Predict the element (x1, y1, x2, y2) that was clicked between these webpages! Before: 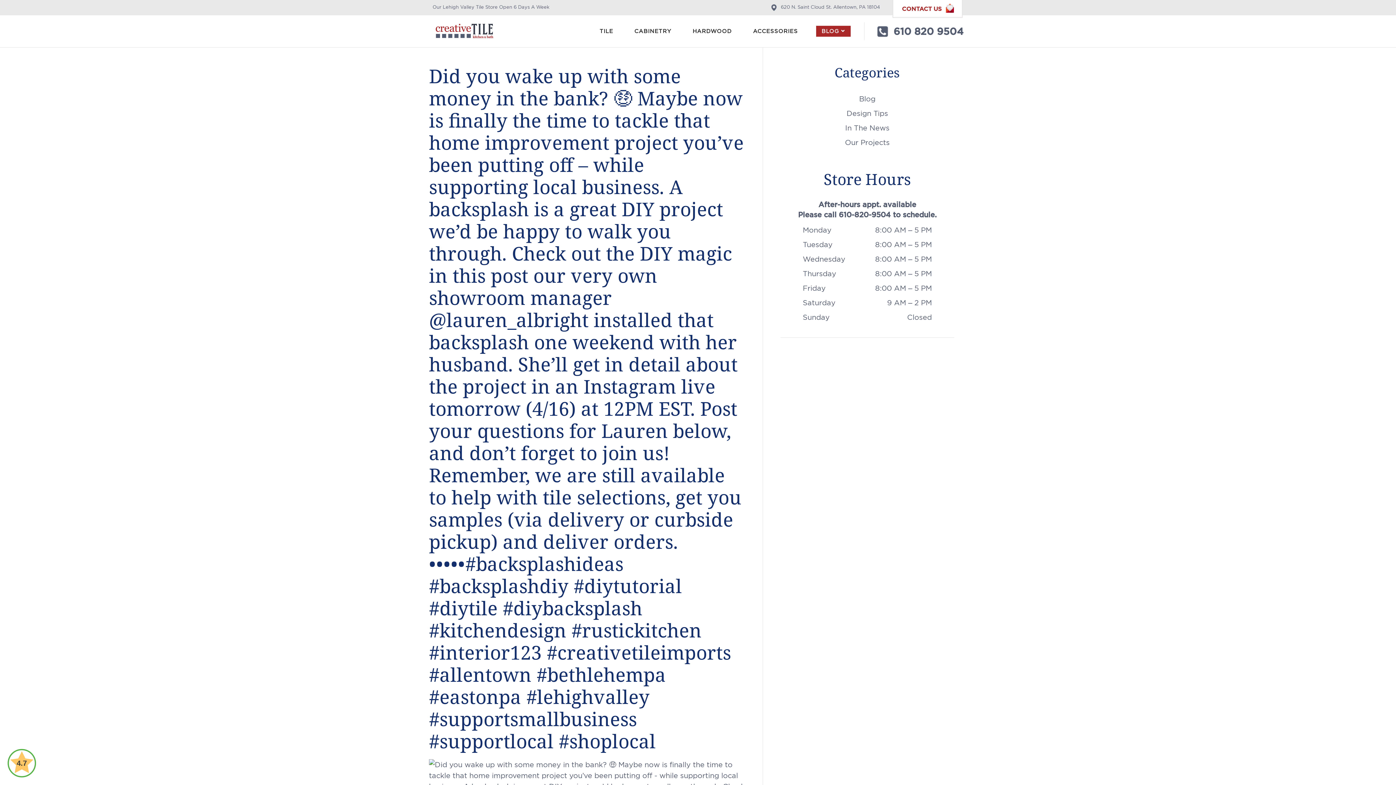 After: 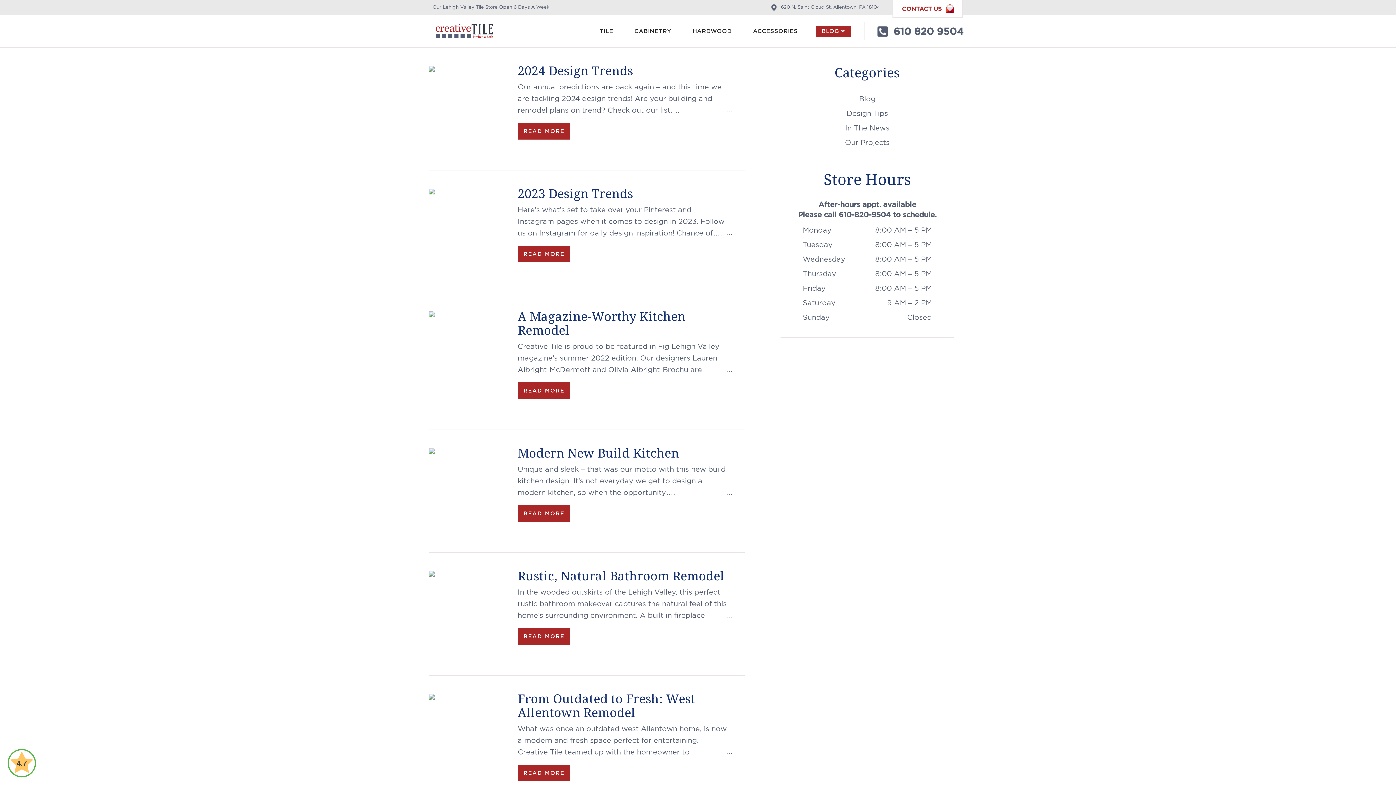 Action: bbox: (859, 94, 875, 103) label: Blog